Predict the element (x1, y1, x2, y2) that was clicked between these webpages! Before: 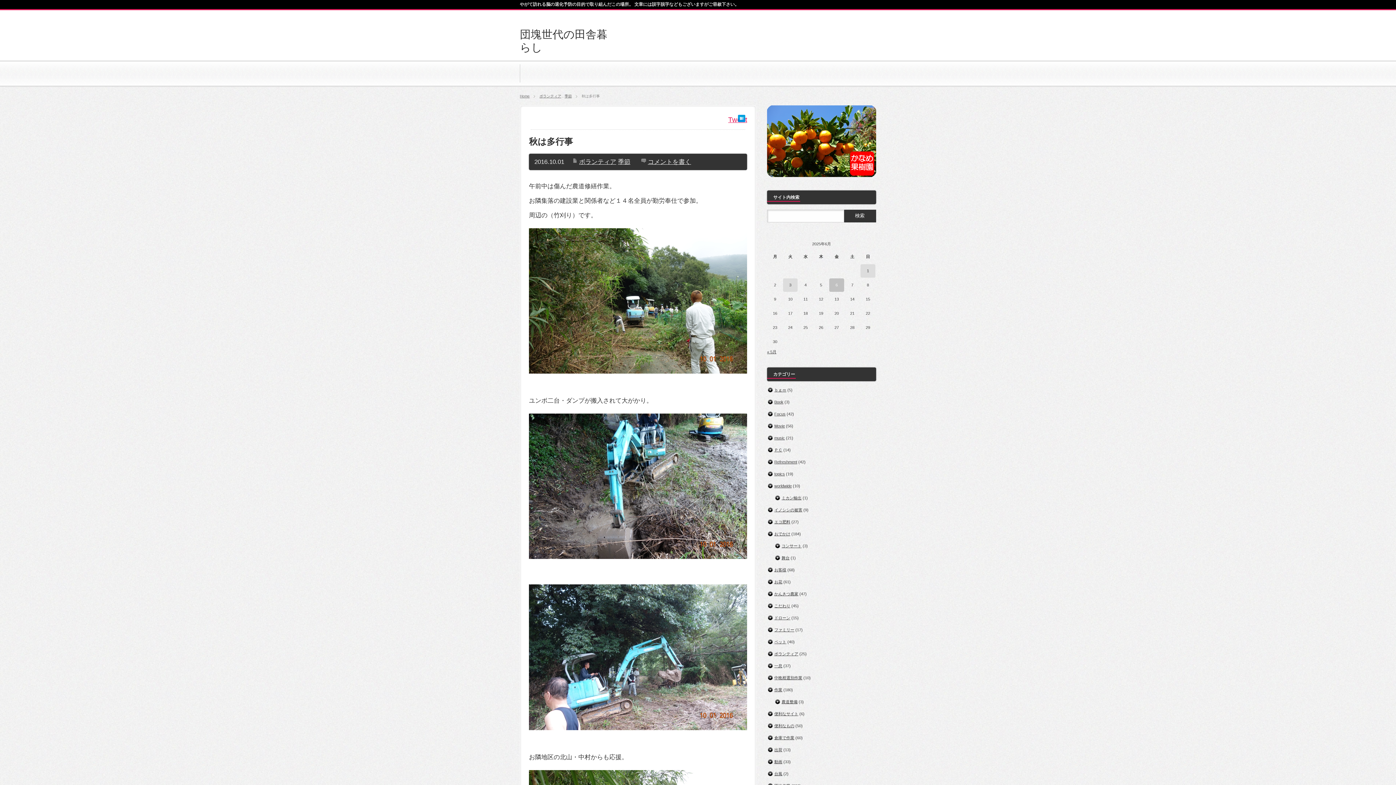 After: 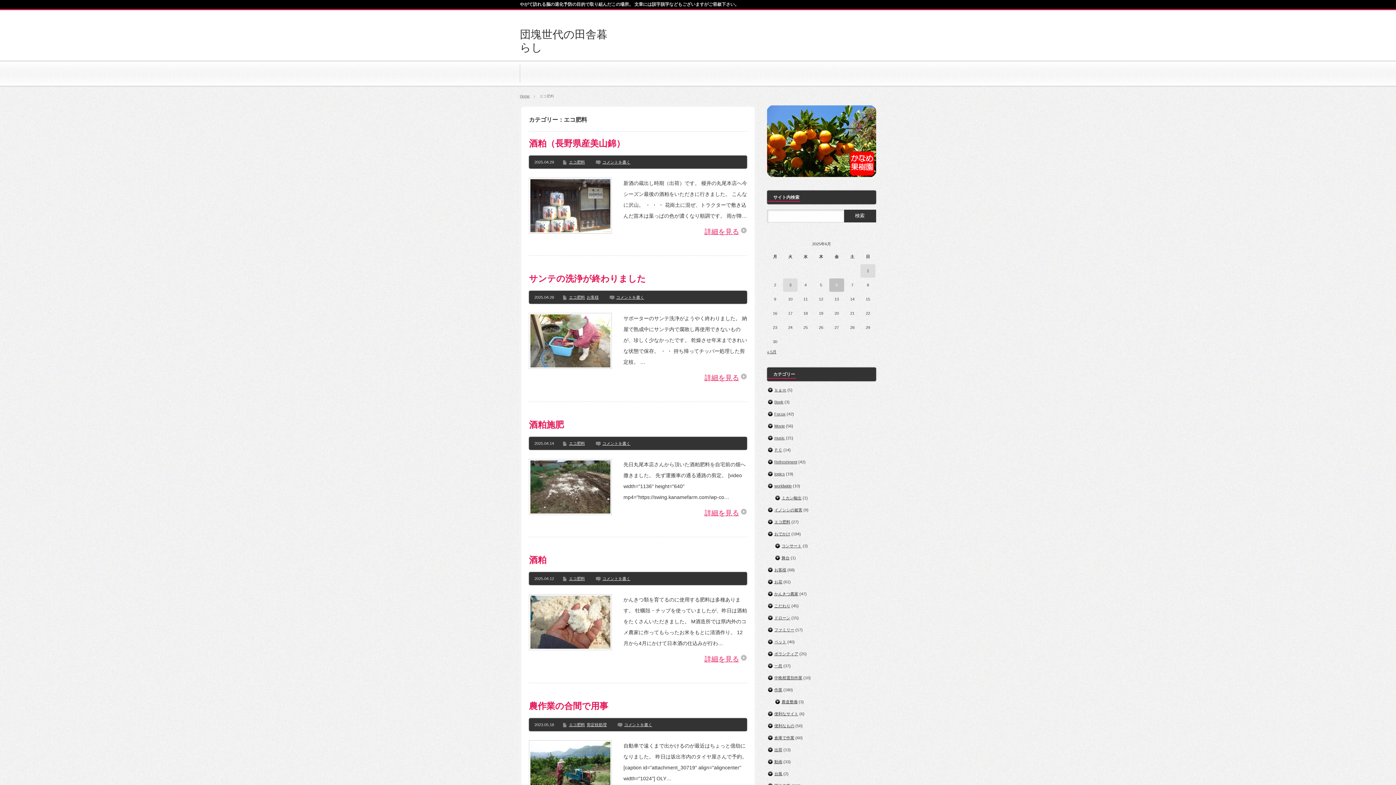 Action: label: エコ肥料 bbox: (774, 519, 790, 524)